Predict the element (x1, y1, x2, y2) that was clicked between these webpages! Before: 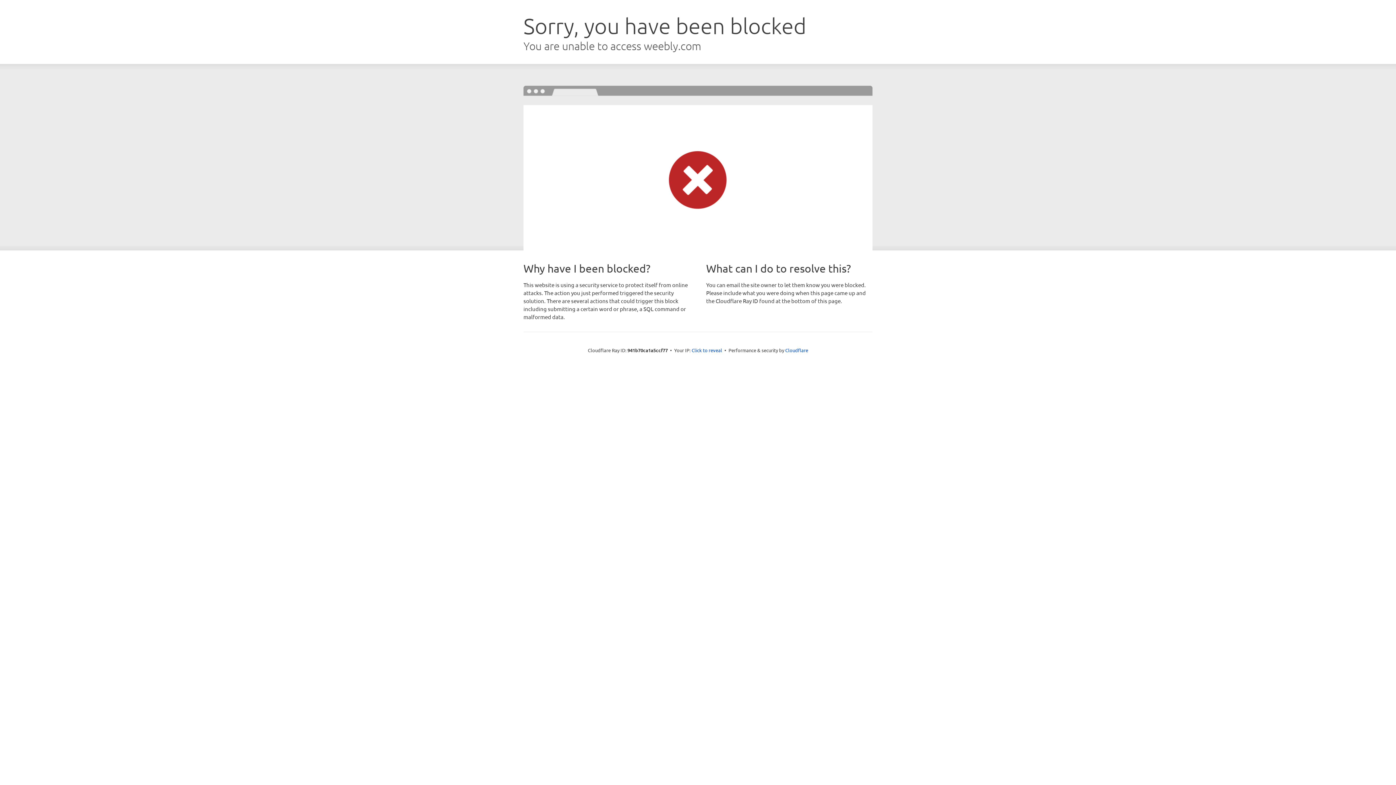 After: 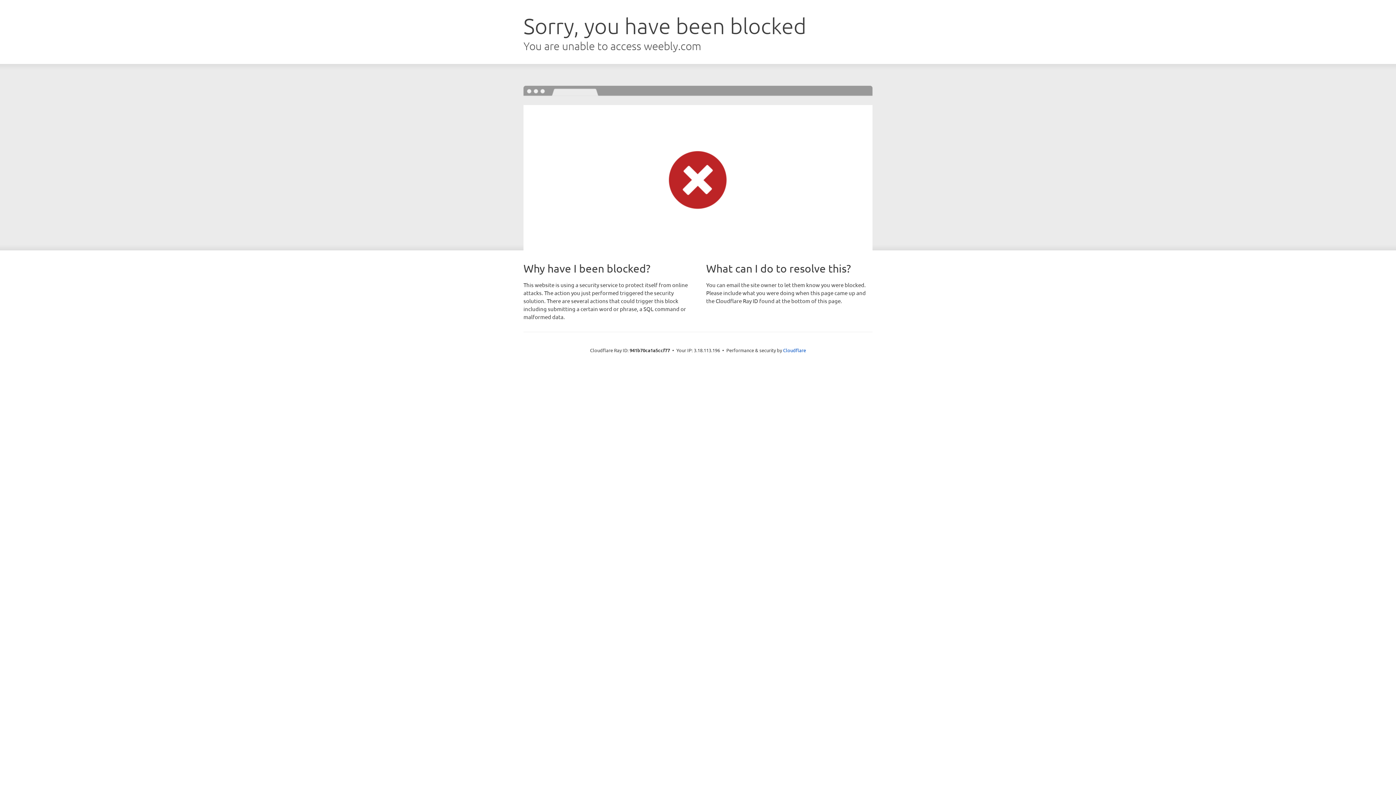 Action: label: Click to reveal bbox: (691, 346, 722, 353)